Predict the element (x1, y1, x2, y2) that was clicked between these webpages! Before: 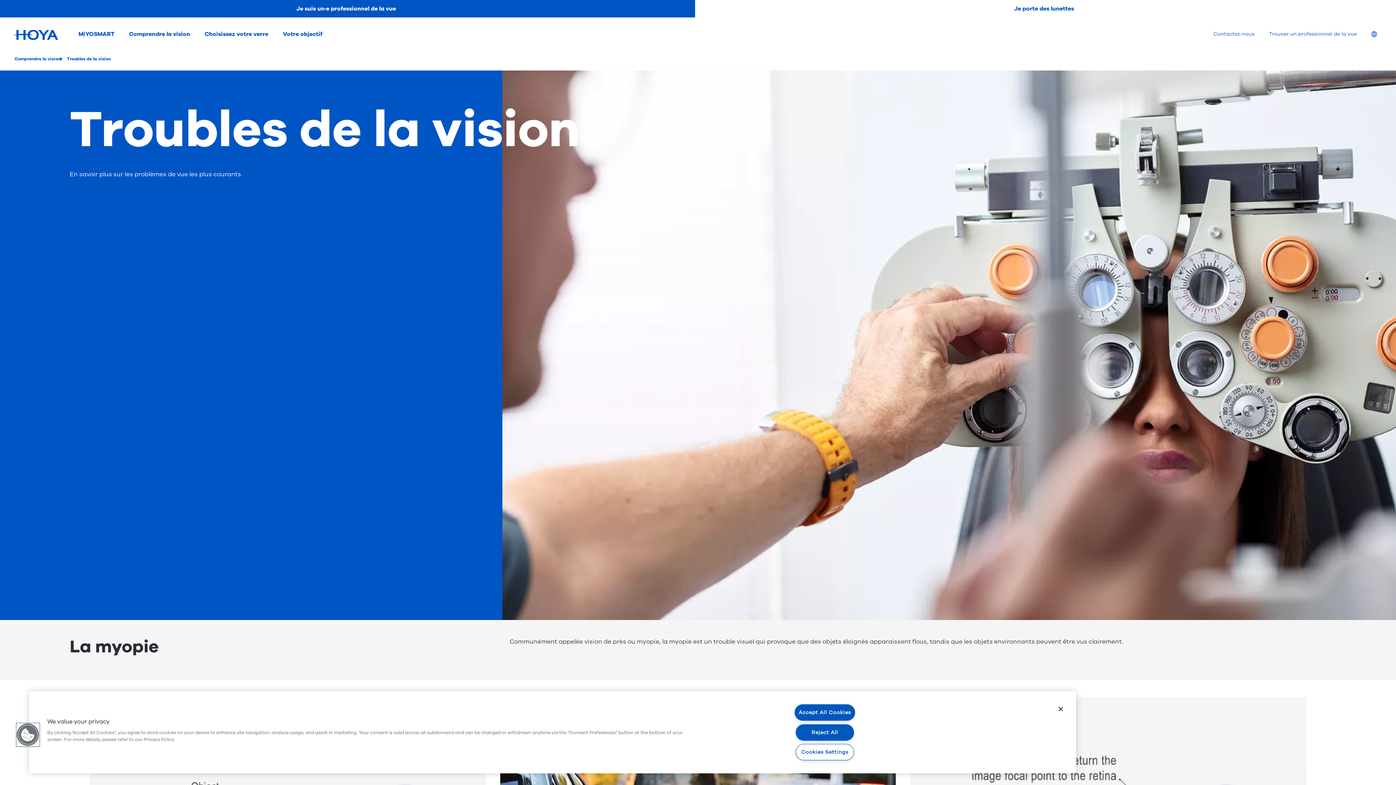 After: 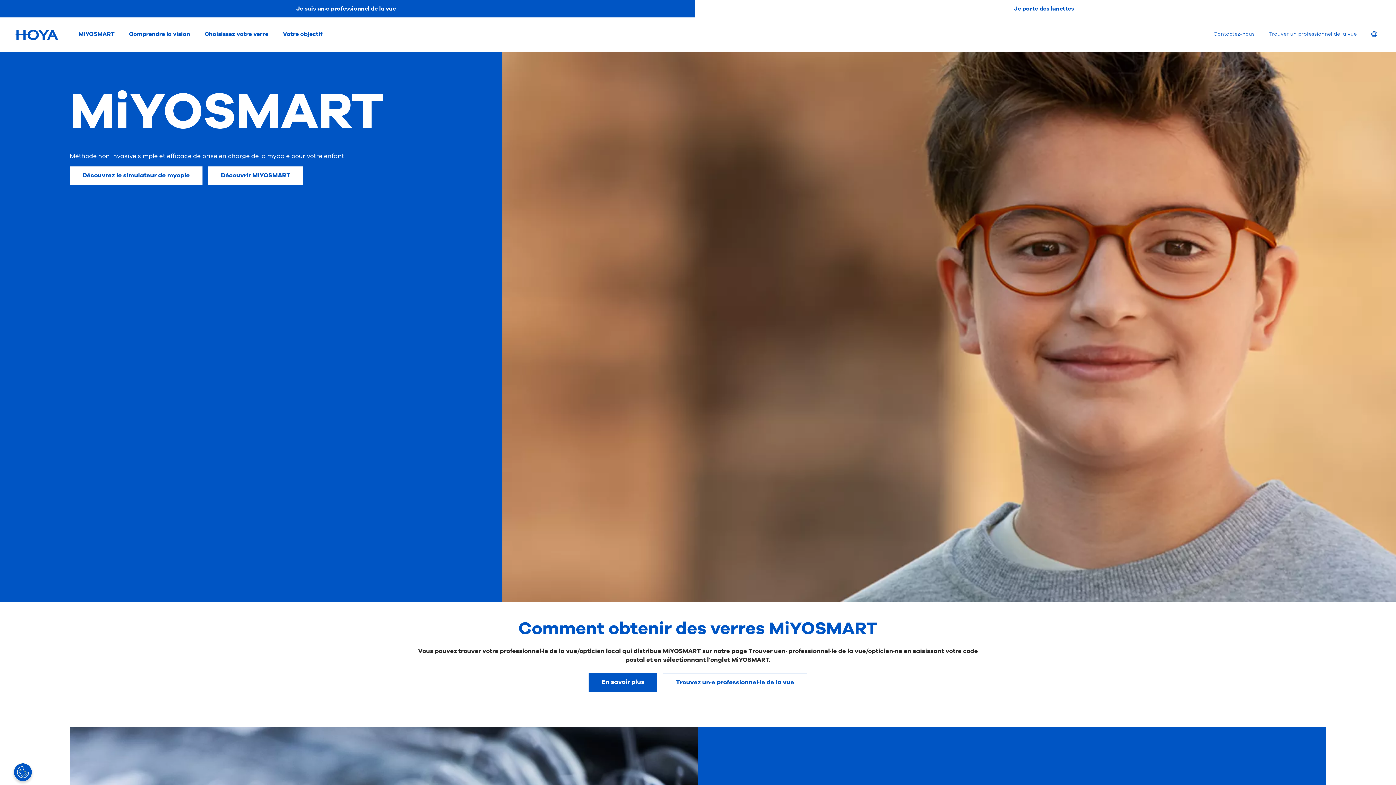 Action: label: Je porte des lunettes bbox: (695, 0, 1393, 17)